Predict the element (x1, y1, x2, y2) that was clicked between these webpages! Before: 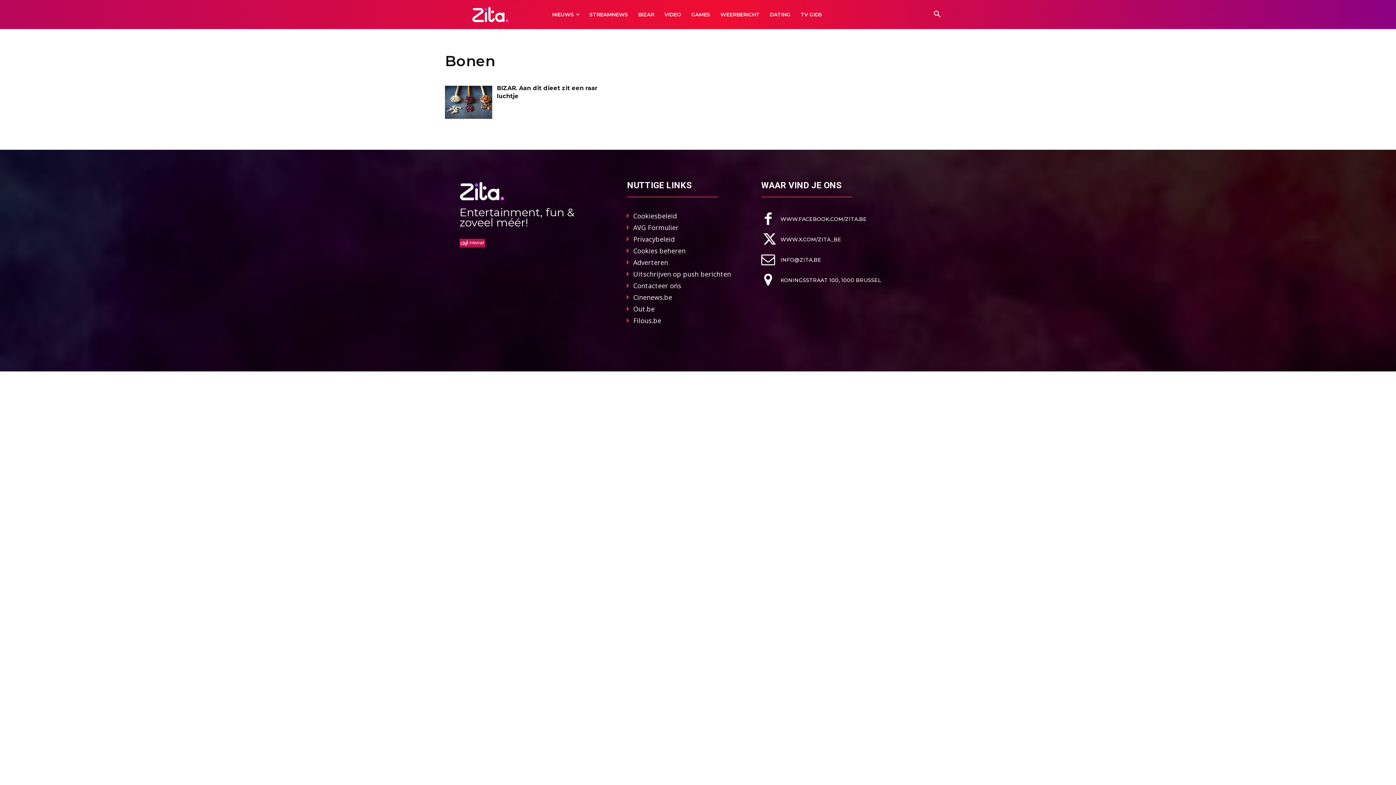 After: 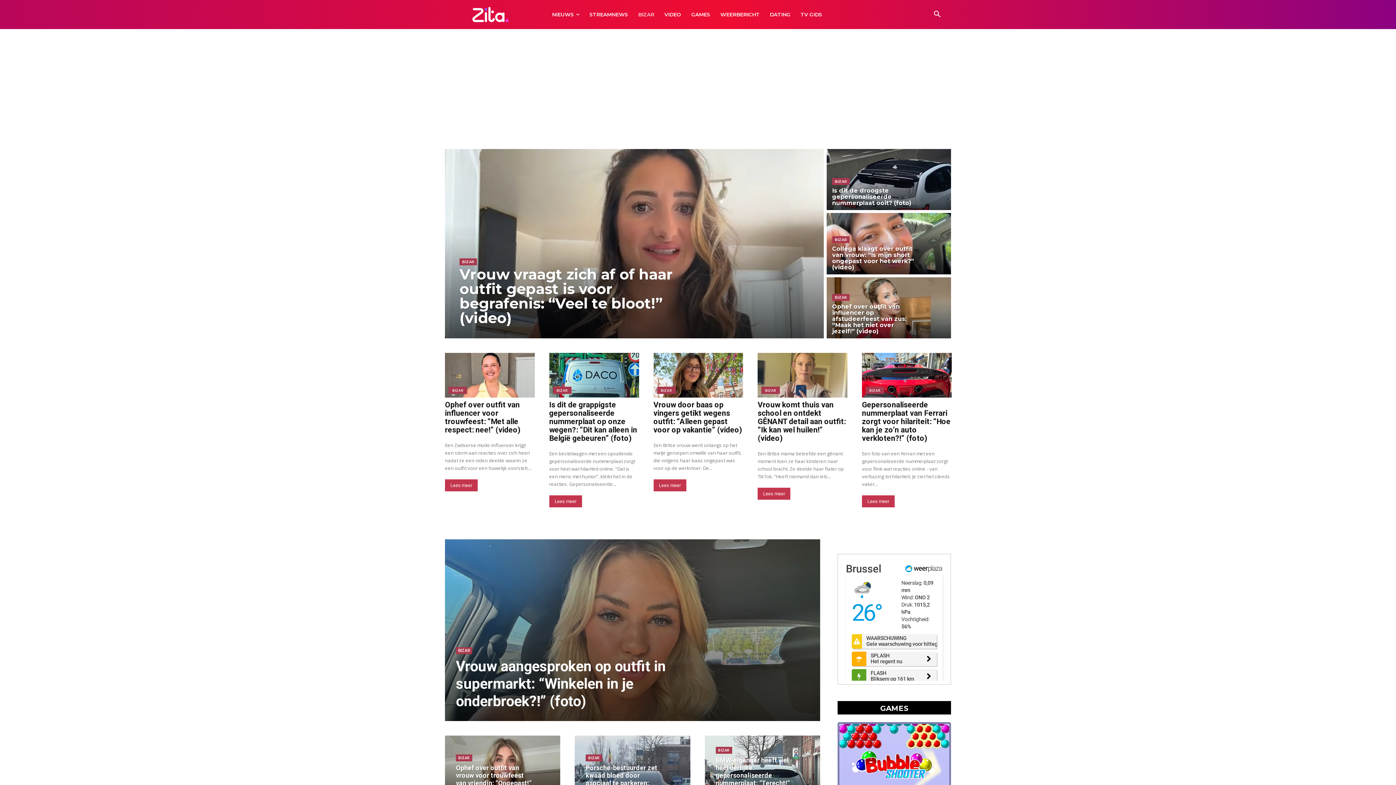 Action: label: BIZAR bbox: (633, 0, 659, 29)